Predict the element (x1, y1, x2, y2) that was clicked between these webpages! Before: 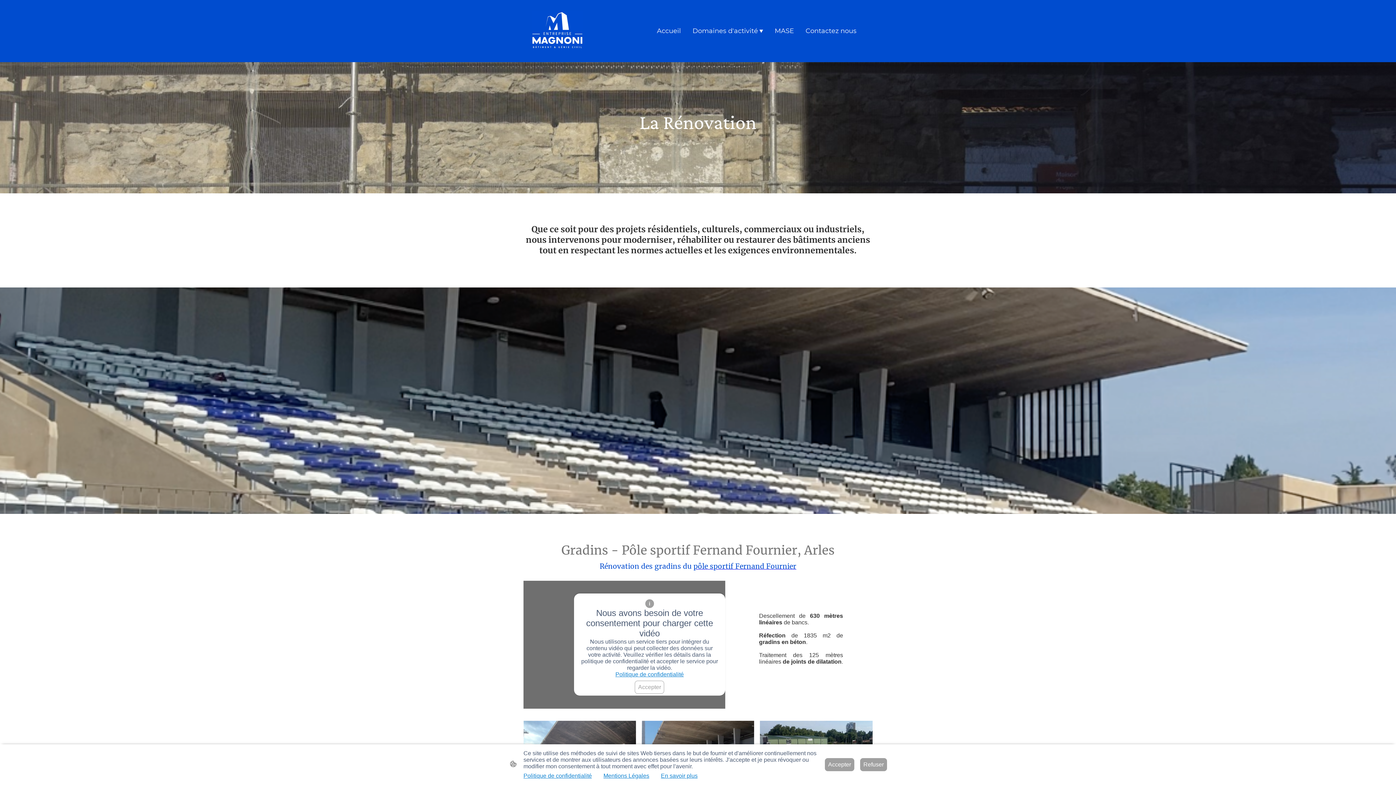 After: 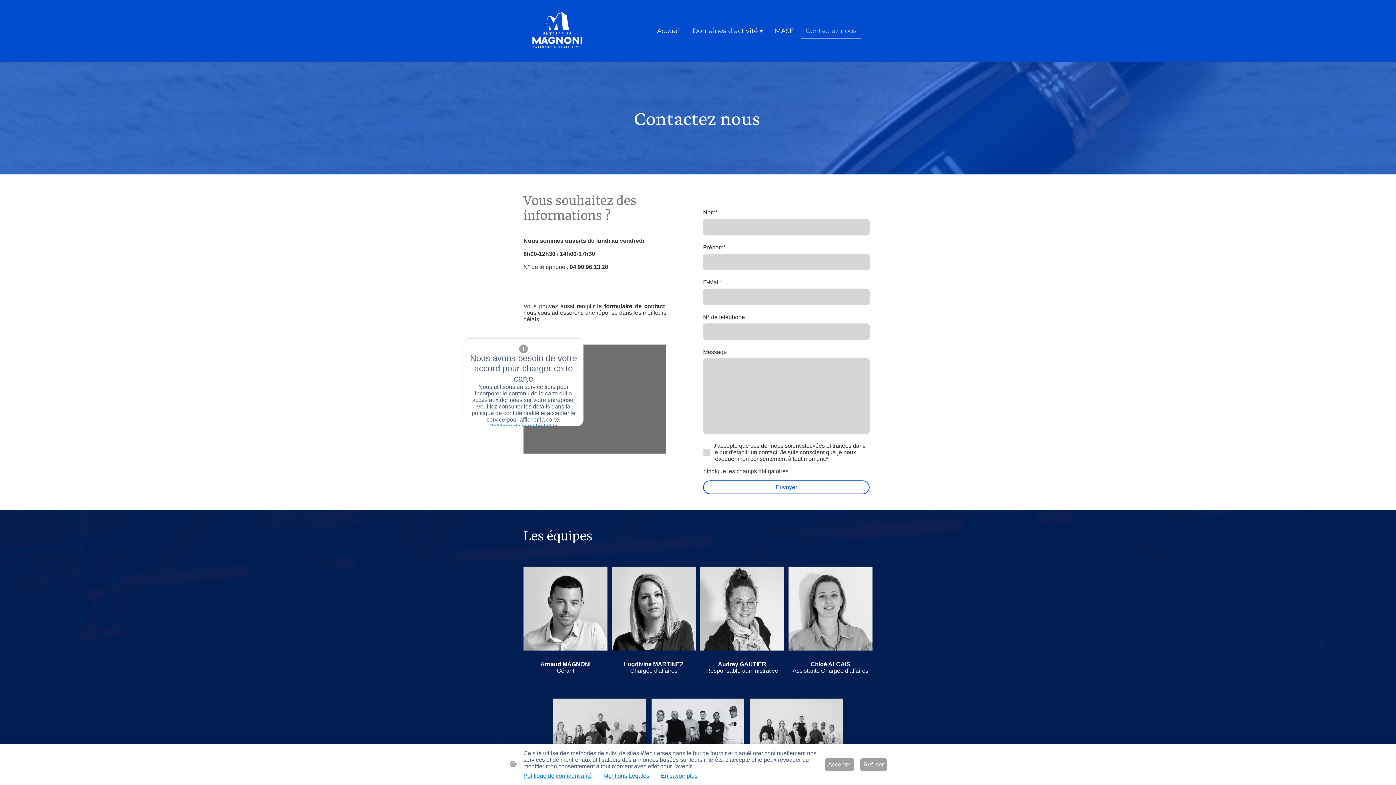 Action: bbox: (802, 24, 860, 37) label: Contactez nous